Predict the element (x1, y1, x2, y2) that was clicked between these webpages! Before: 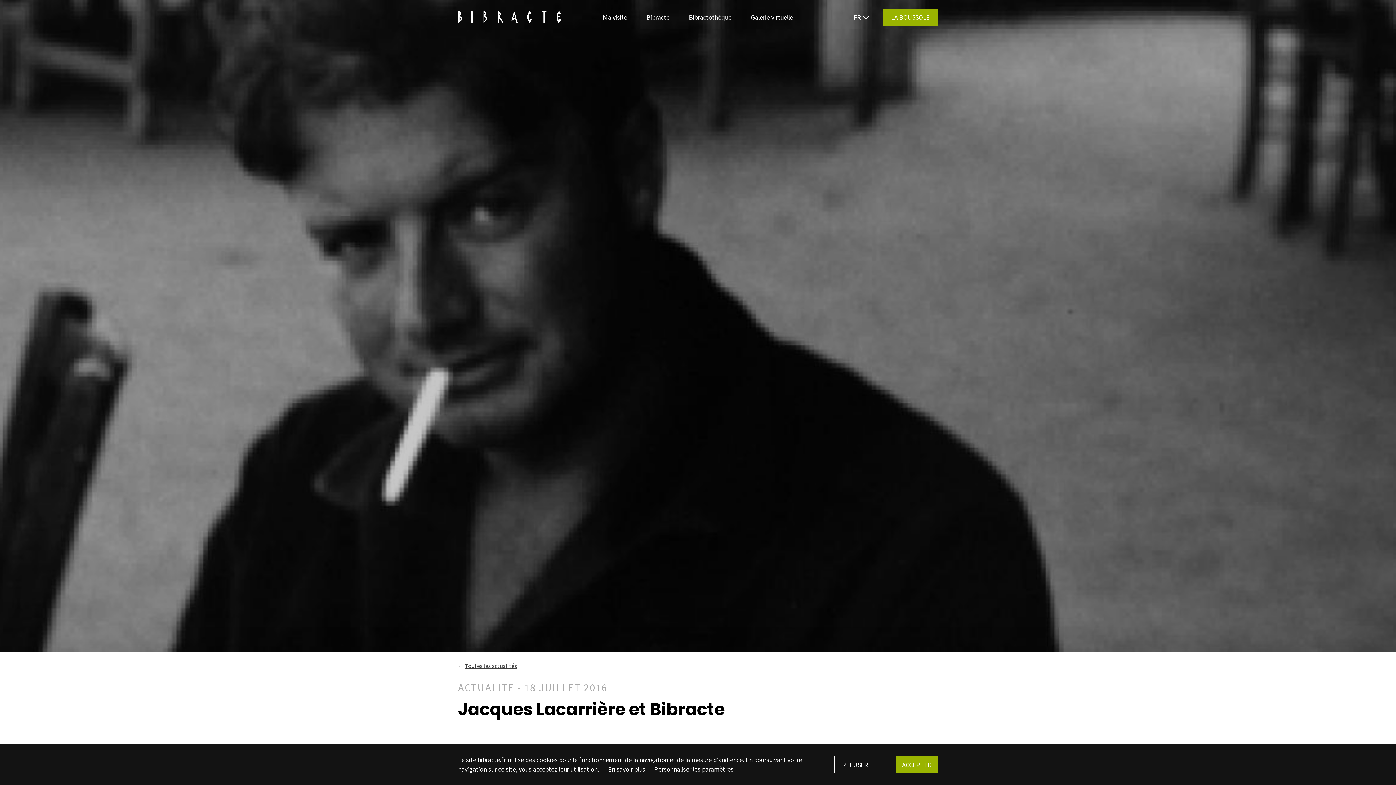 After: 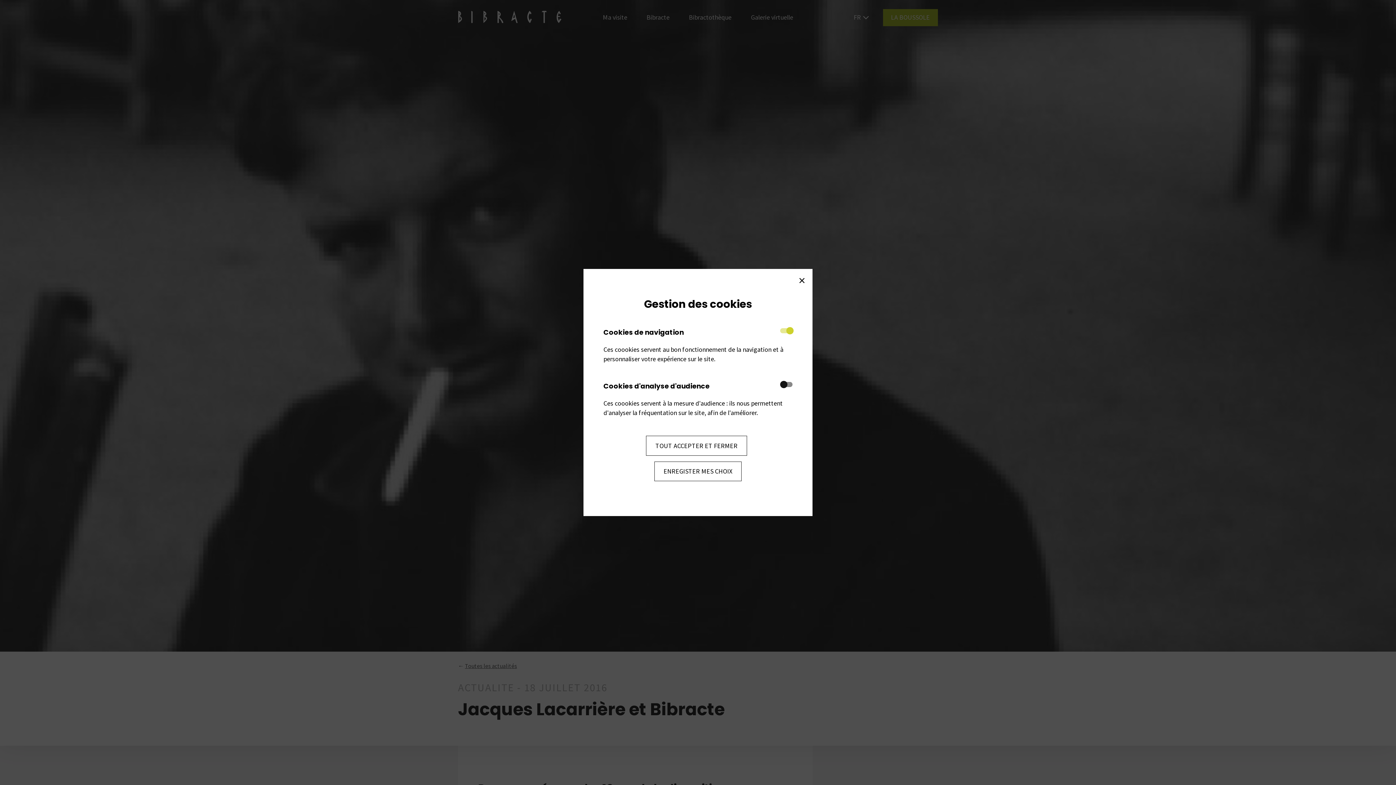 Action: bbox: (654, 765, 733, 773) label: Personnaliser les paramètres